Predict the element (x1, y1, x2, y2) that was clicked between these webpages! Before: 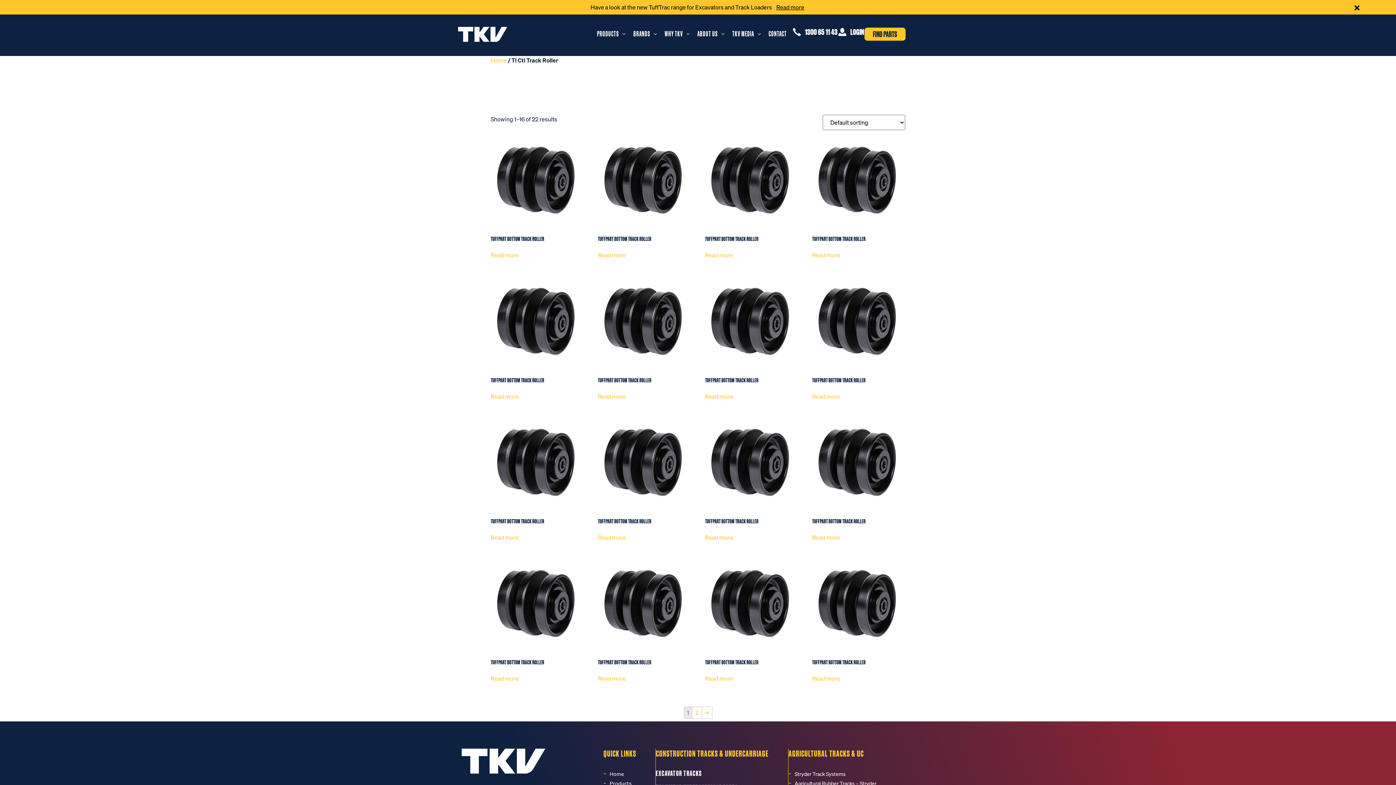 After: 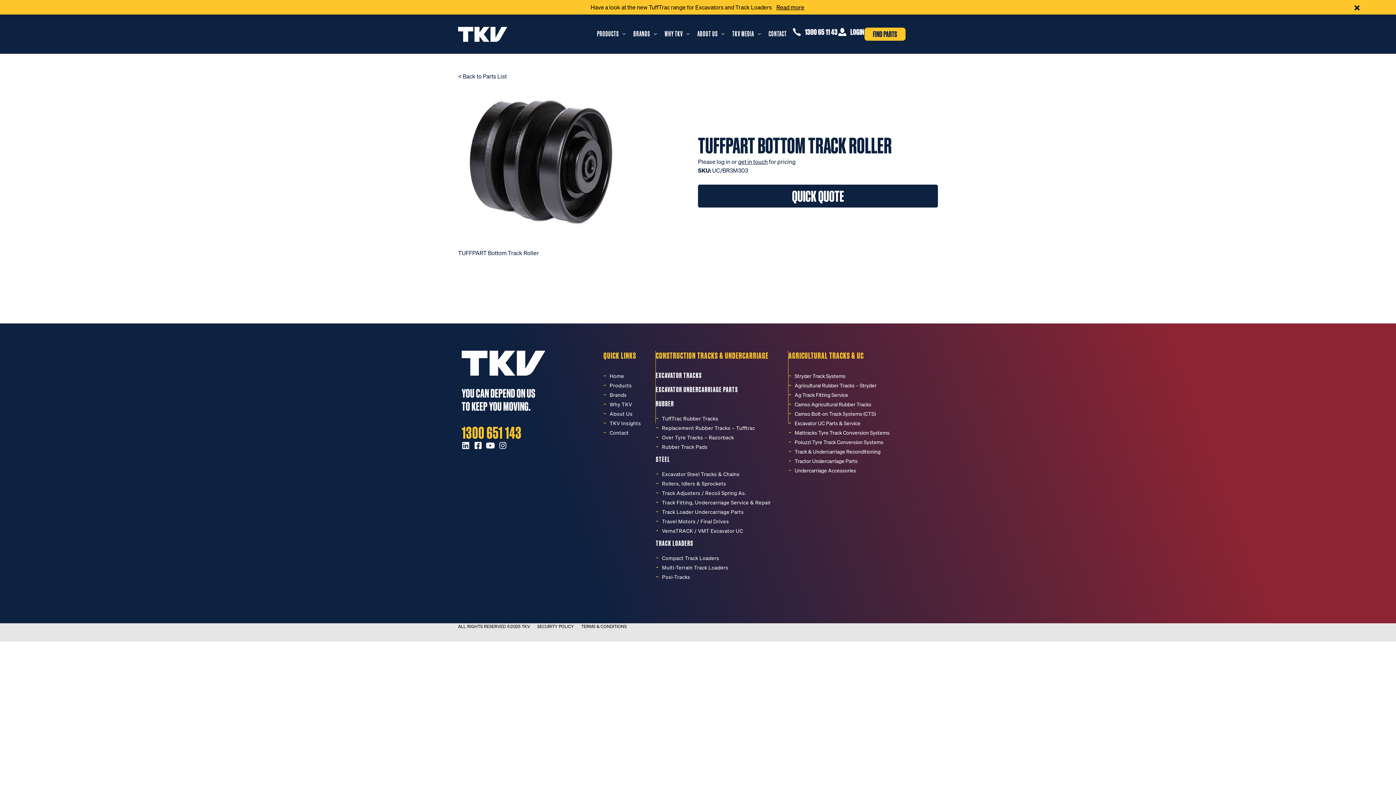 Action: bbox: (598, 136, 689, 245) label: TUFFPART BOTTOM TRACK ROLLER